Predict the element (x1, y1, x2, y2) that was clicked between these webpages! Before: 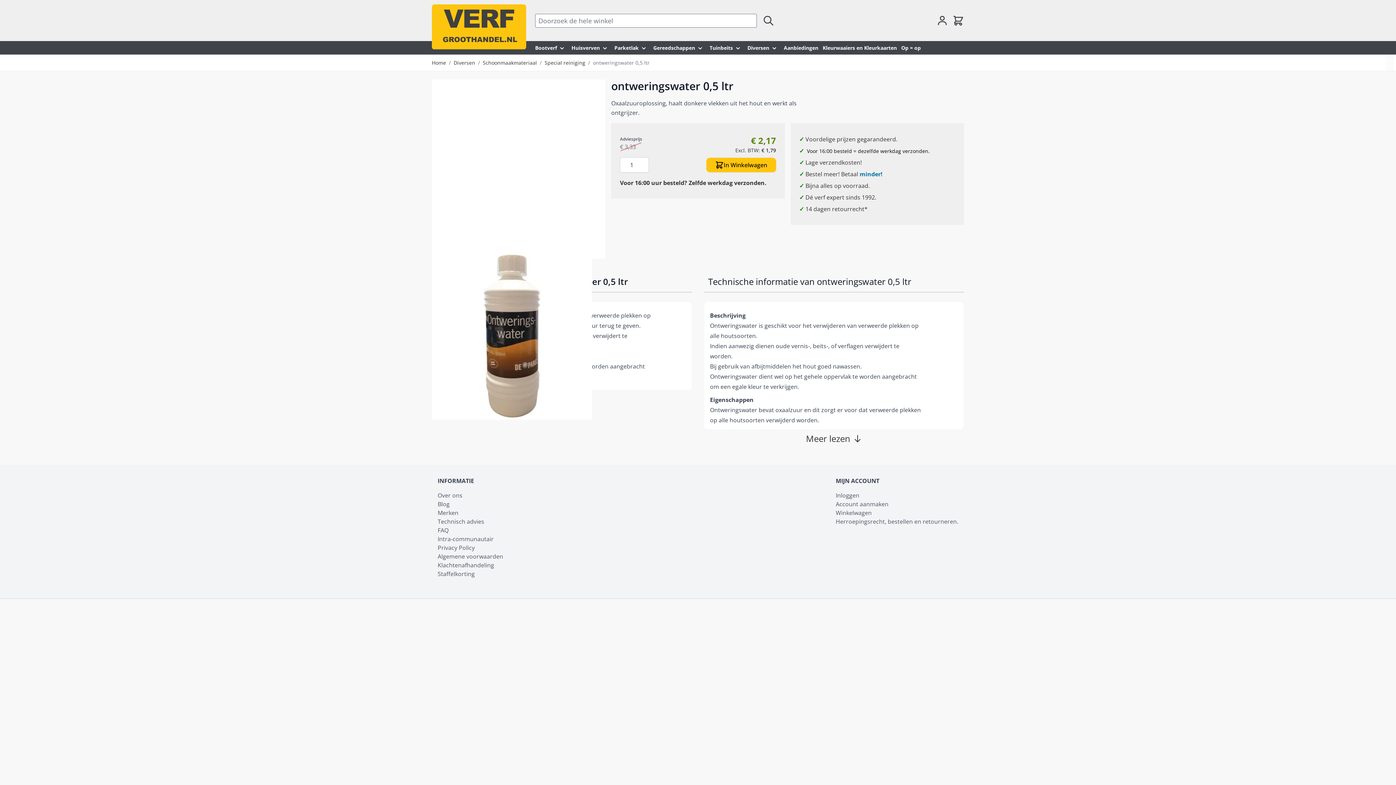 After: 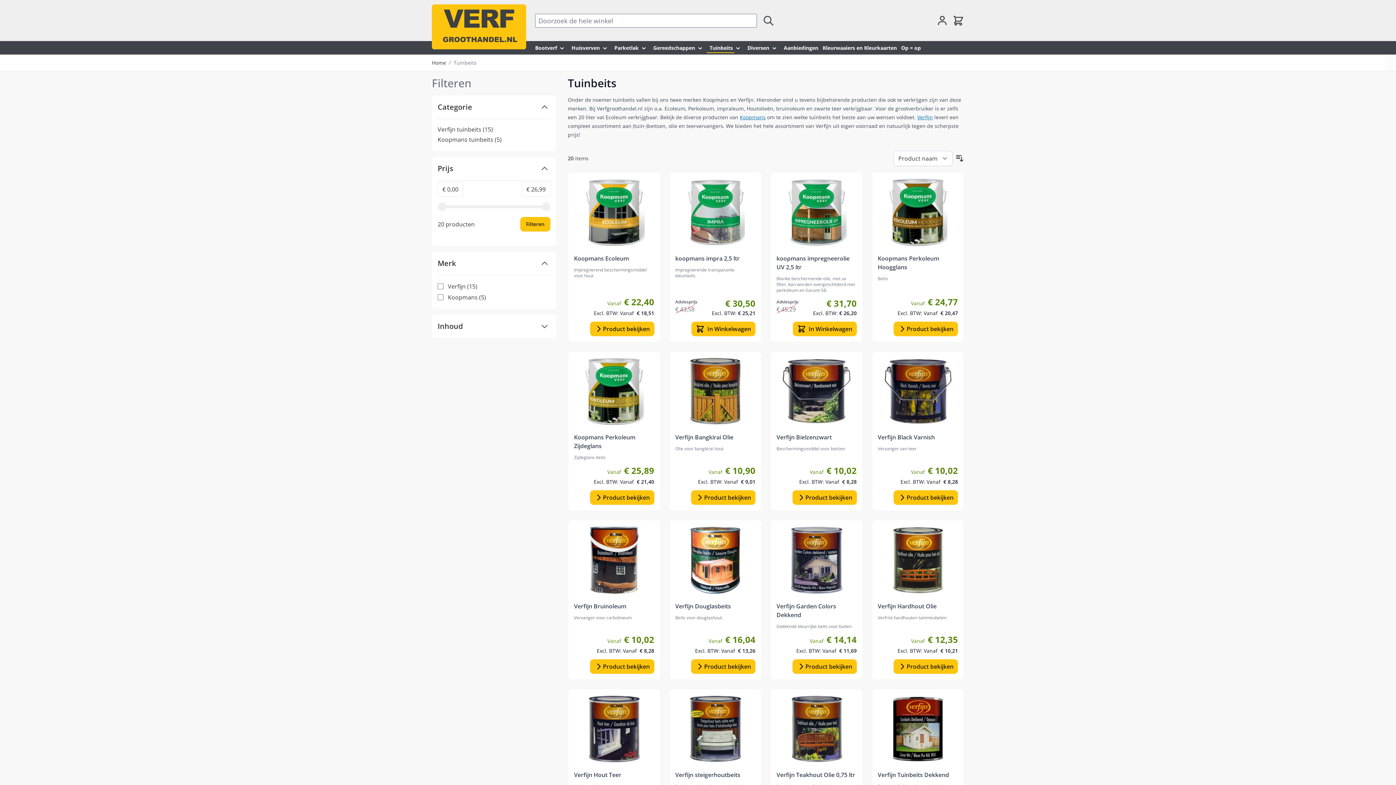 Action: bbox: (706, 41, 734, 54) label: Tuinbeits